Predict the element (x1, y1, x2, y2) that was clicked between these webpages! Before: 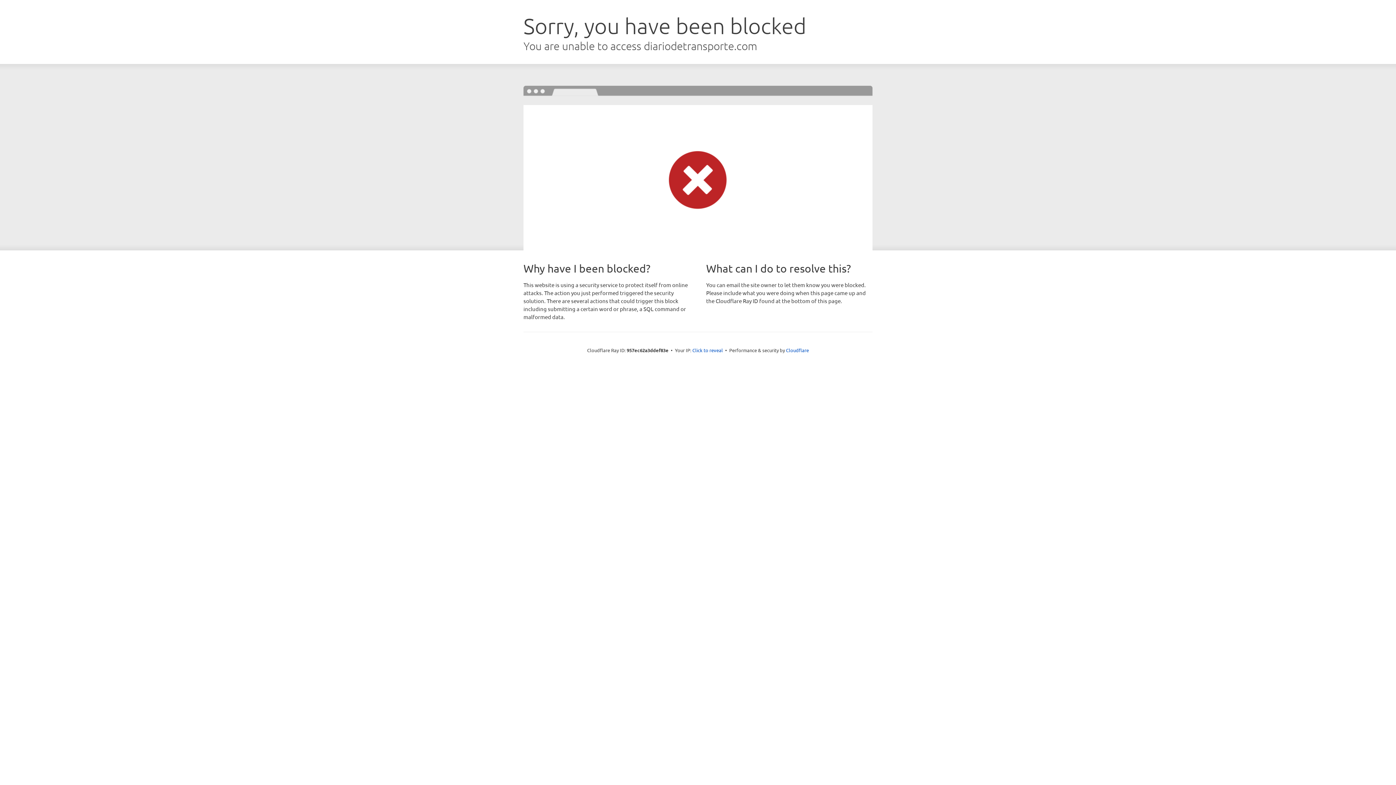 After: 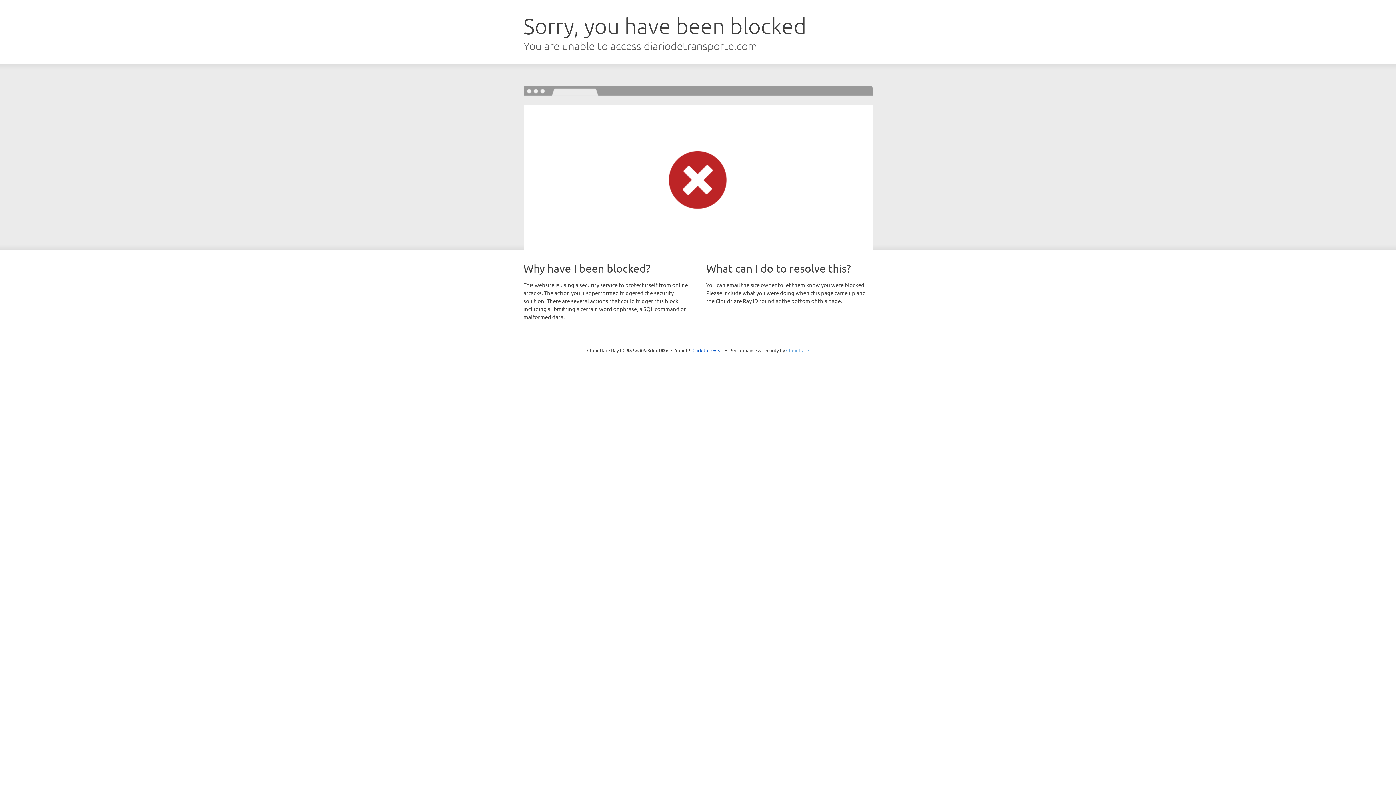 Action: label: Cloudflare bbox: (786, 347, 809, 353)